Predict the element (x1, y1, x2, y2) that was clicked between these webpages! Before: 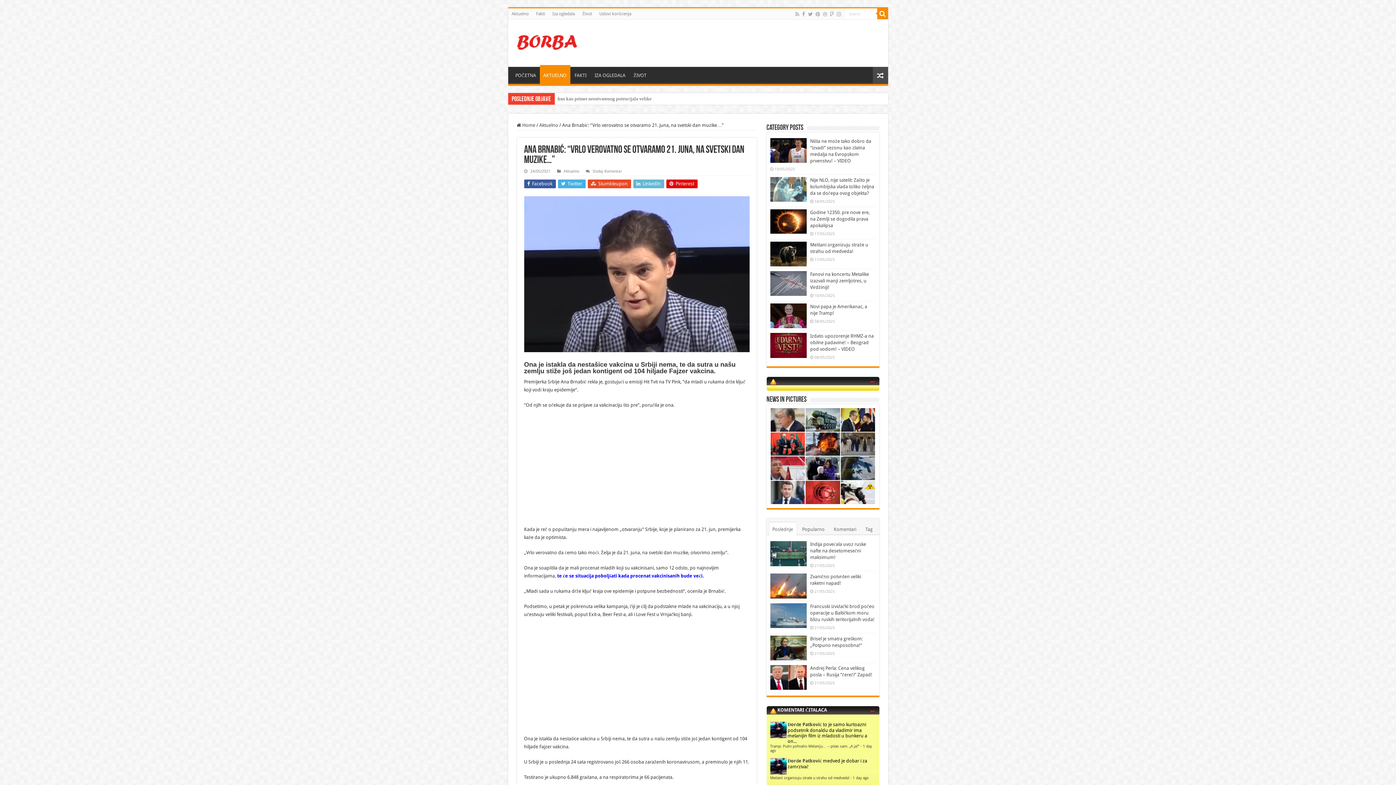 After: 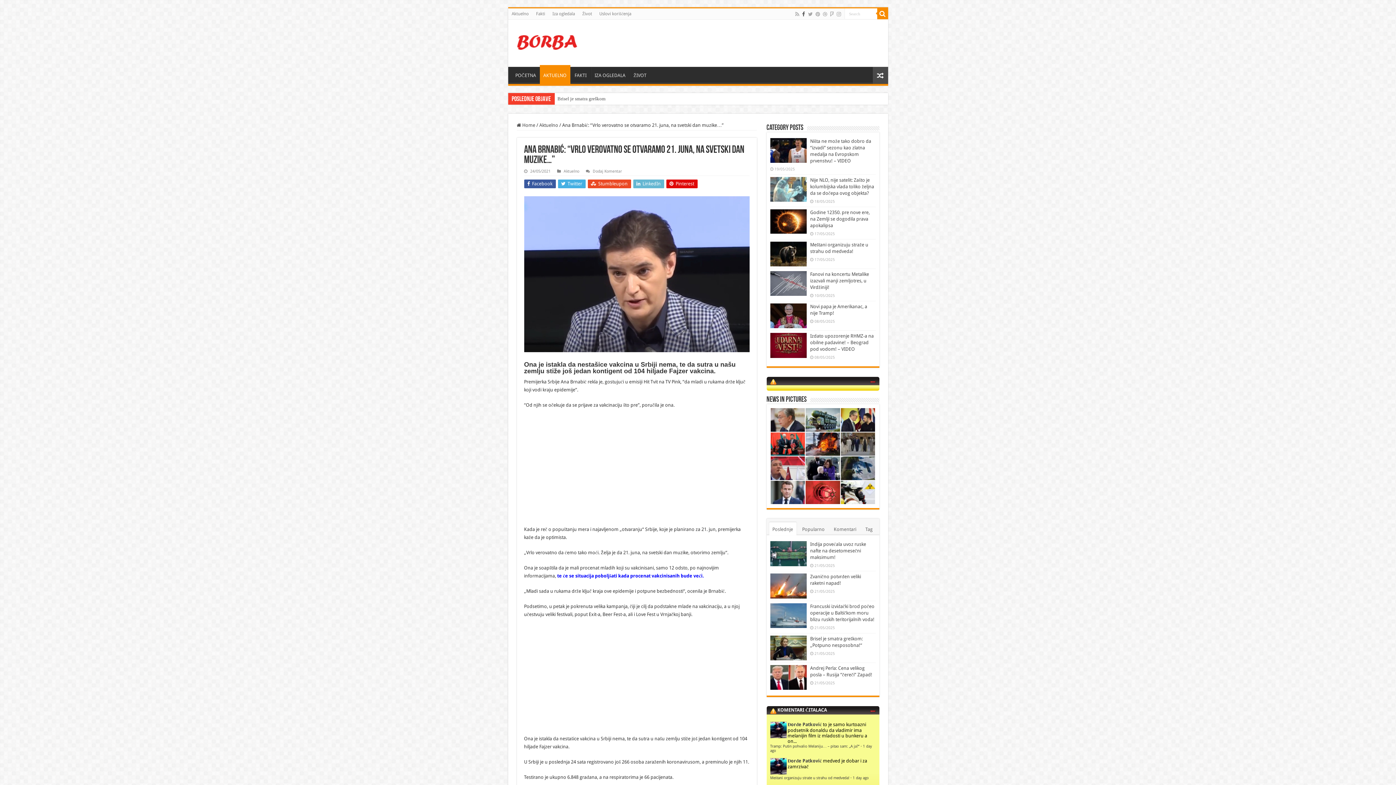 Action: bbox: (801, 9, 806, 18)